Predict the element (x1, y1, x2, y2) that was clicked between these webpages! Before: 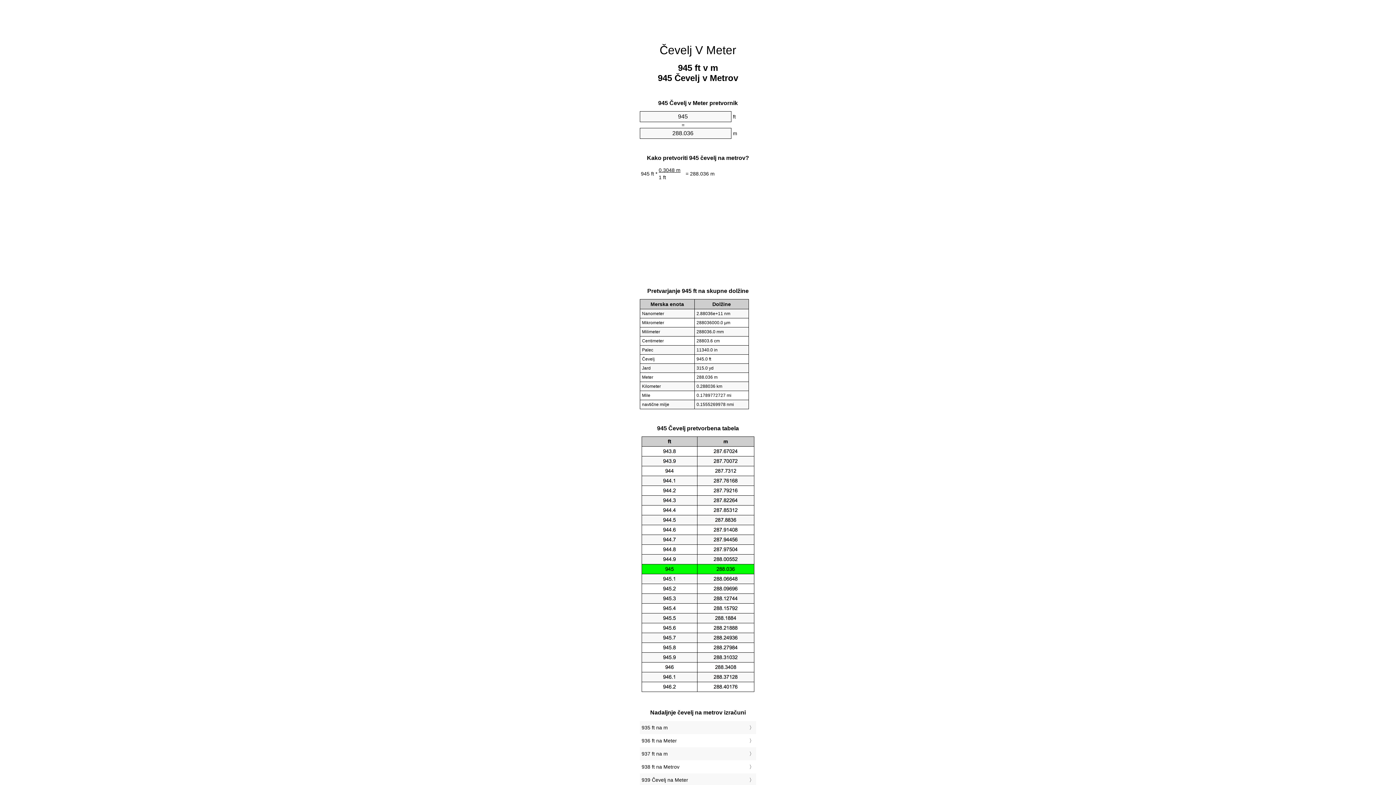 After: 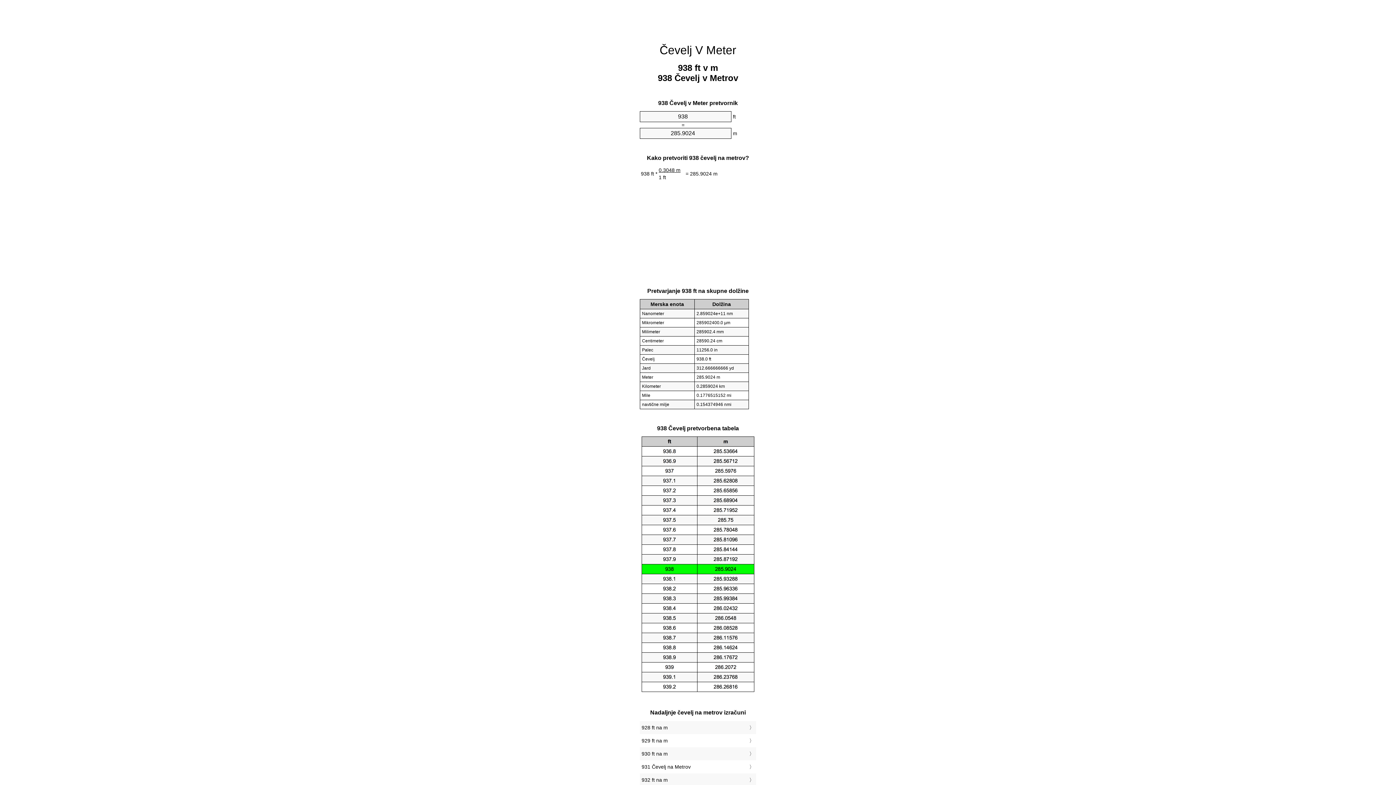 Action: label: 938 ft na Metrov bbox: (641, 762, 754, 772)